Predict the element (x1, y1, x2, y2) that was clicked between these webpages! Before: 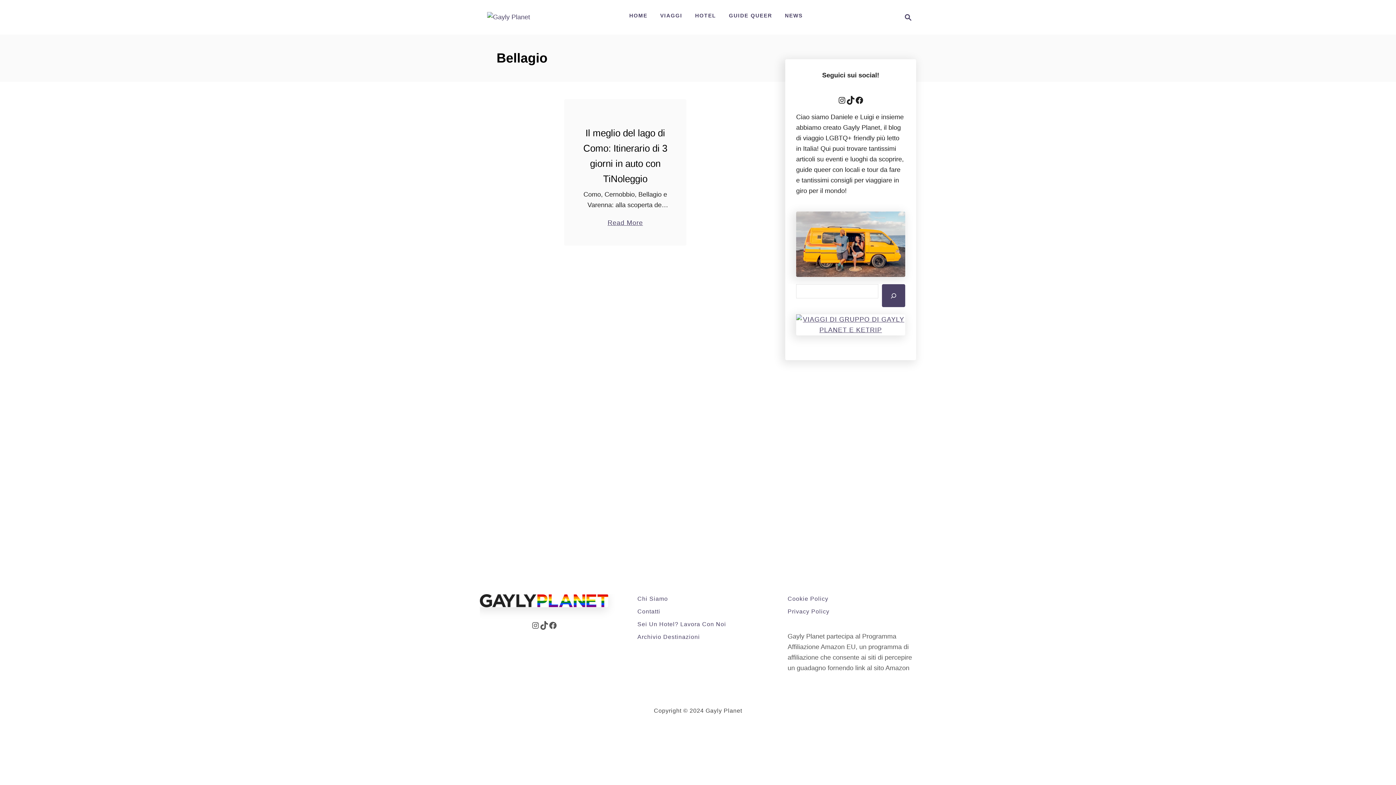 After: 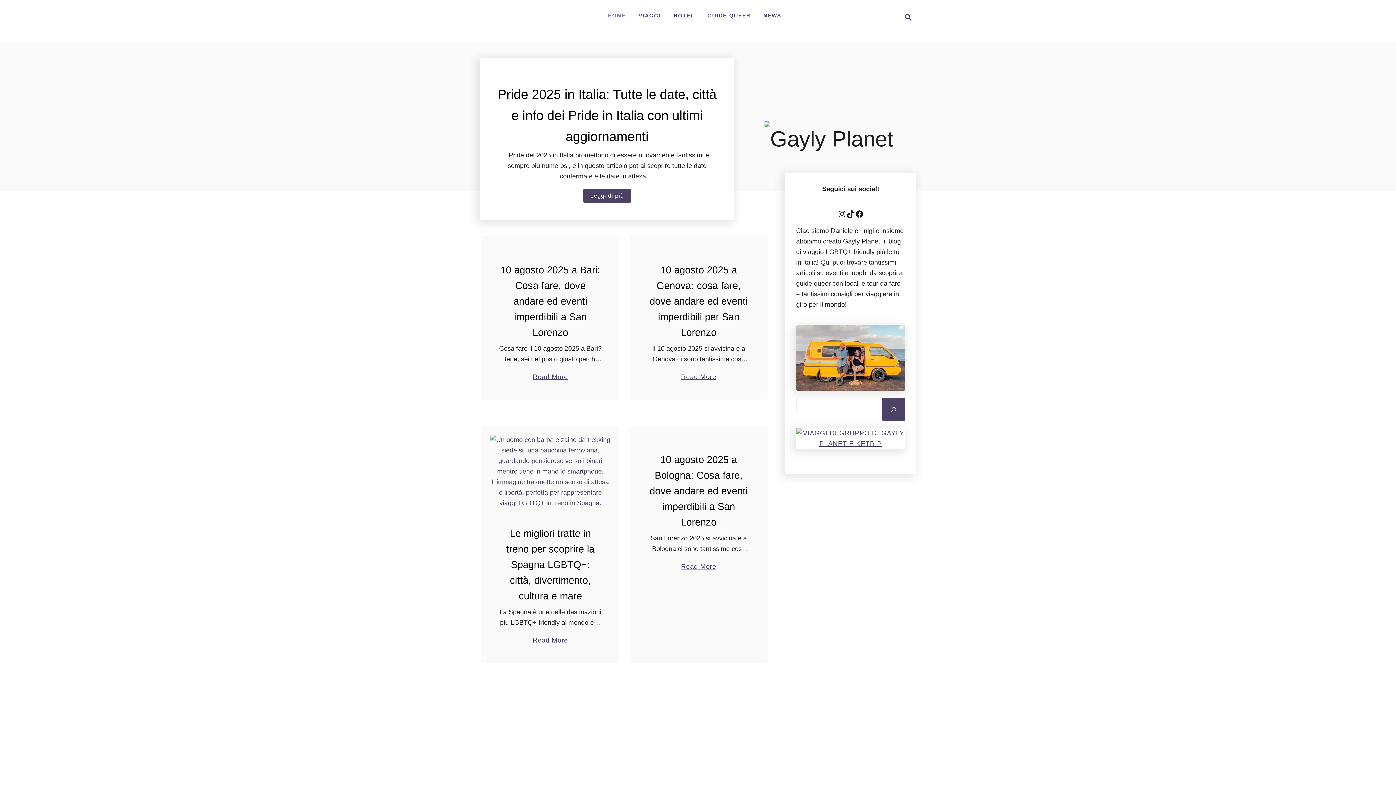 Action: bbox: (487, 3, 530, 30)